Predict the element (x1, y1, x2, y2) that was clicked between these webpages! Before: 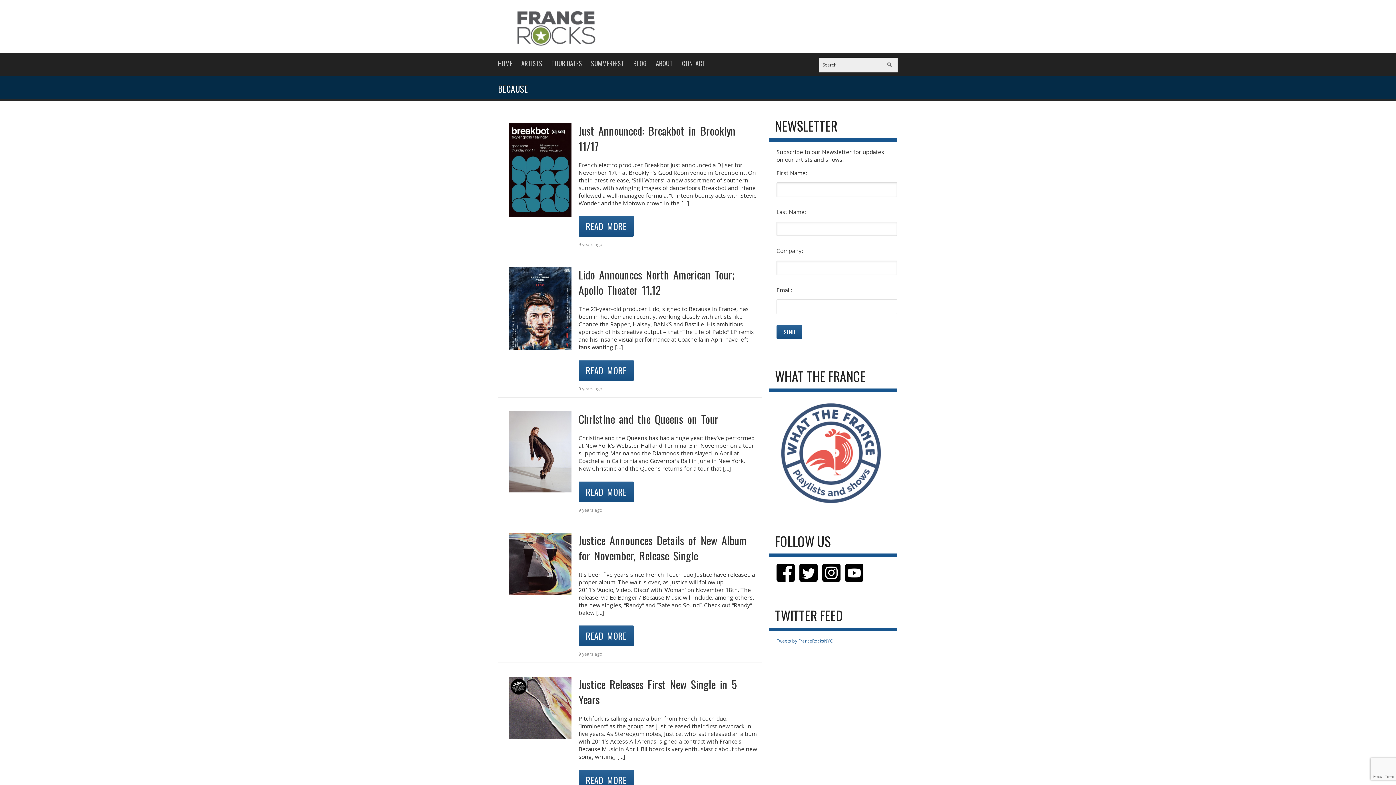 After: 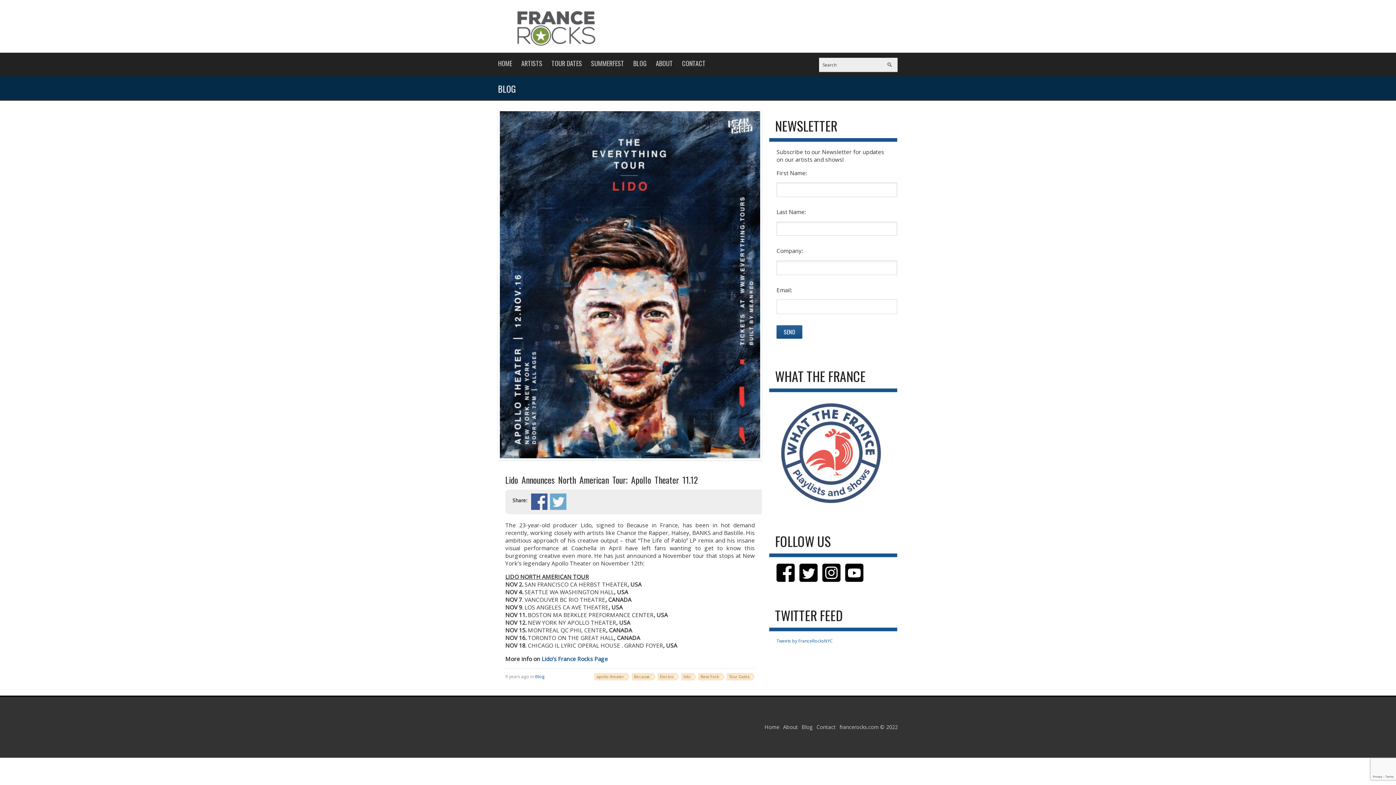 Action: bbox: (578, 360, 633, 381) label: READ MORE